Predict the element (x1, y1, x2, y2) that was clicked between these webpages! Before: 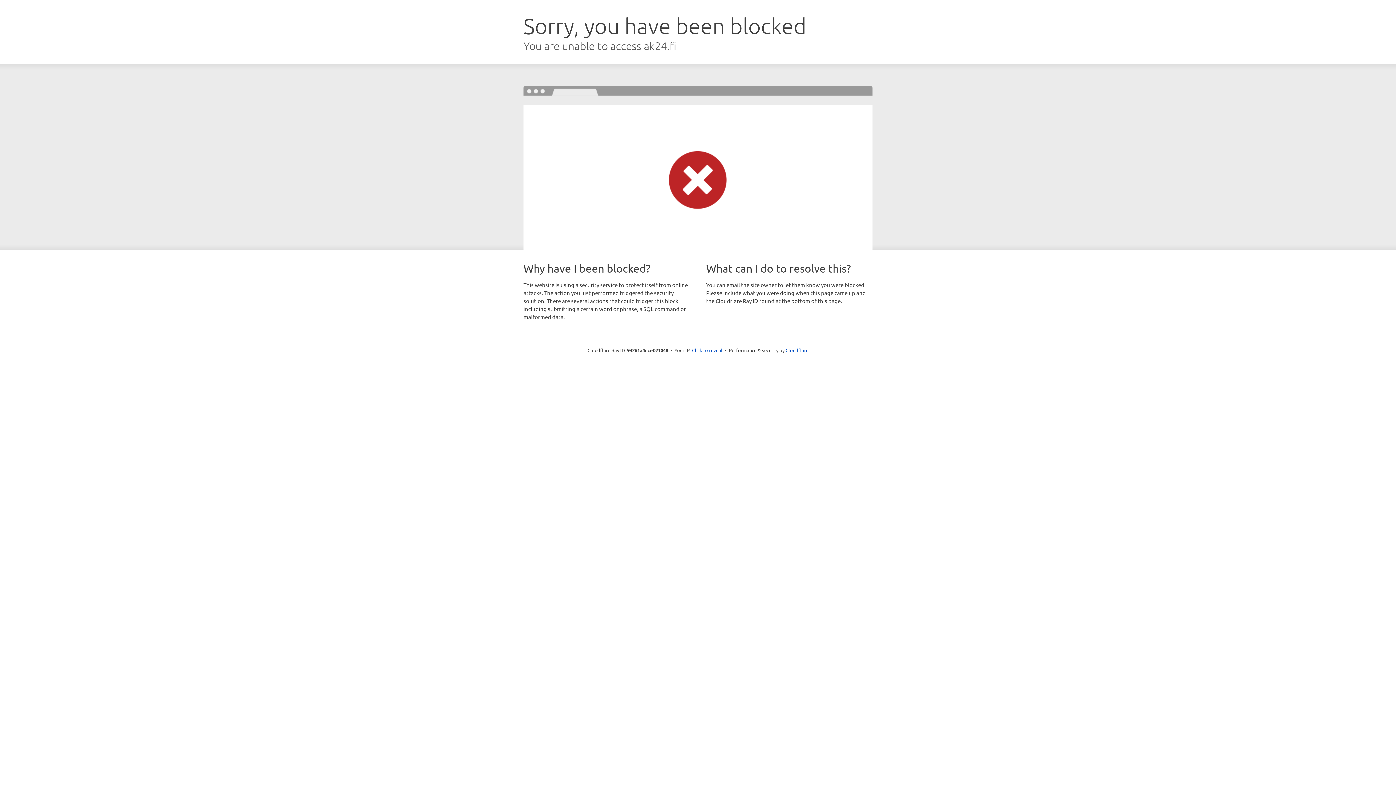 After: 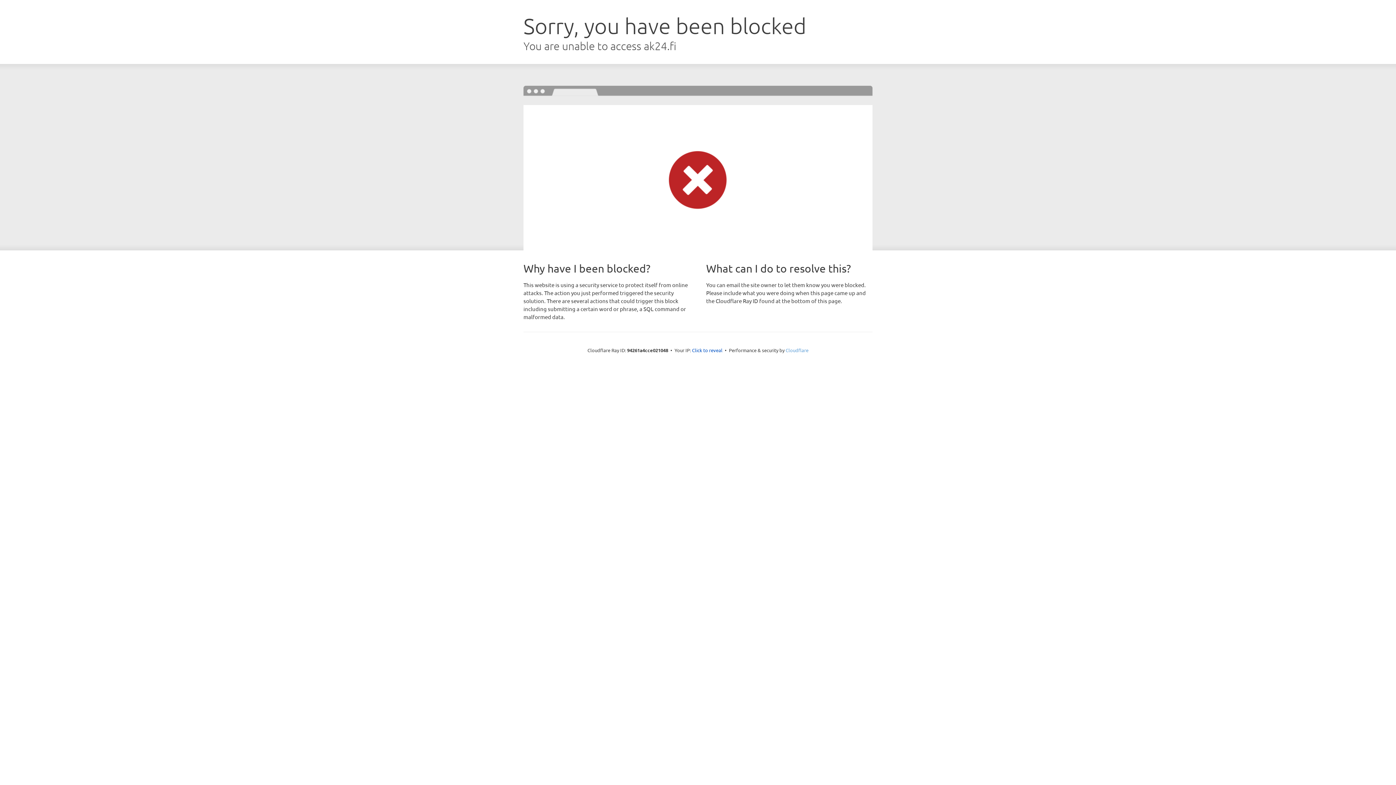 Action: bbox: (785, 347, 808, 353) label: Cloudflare